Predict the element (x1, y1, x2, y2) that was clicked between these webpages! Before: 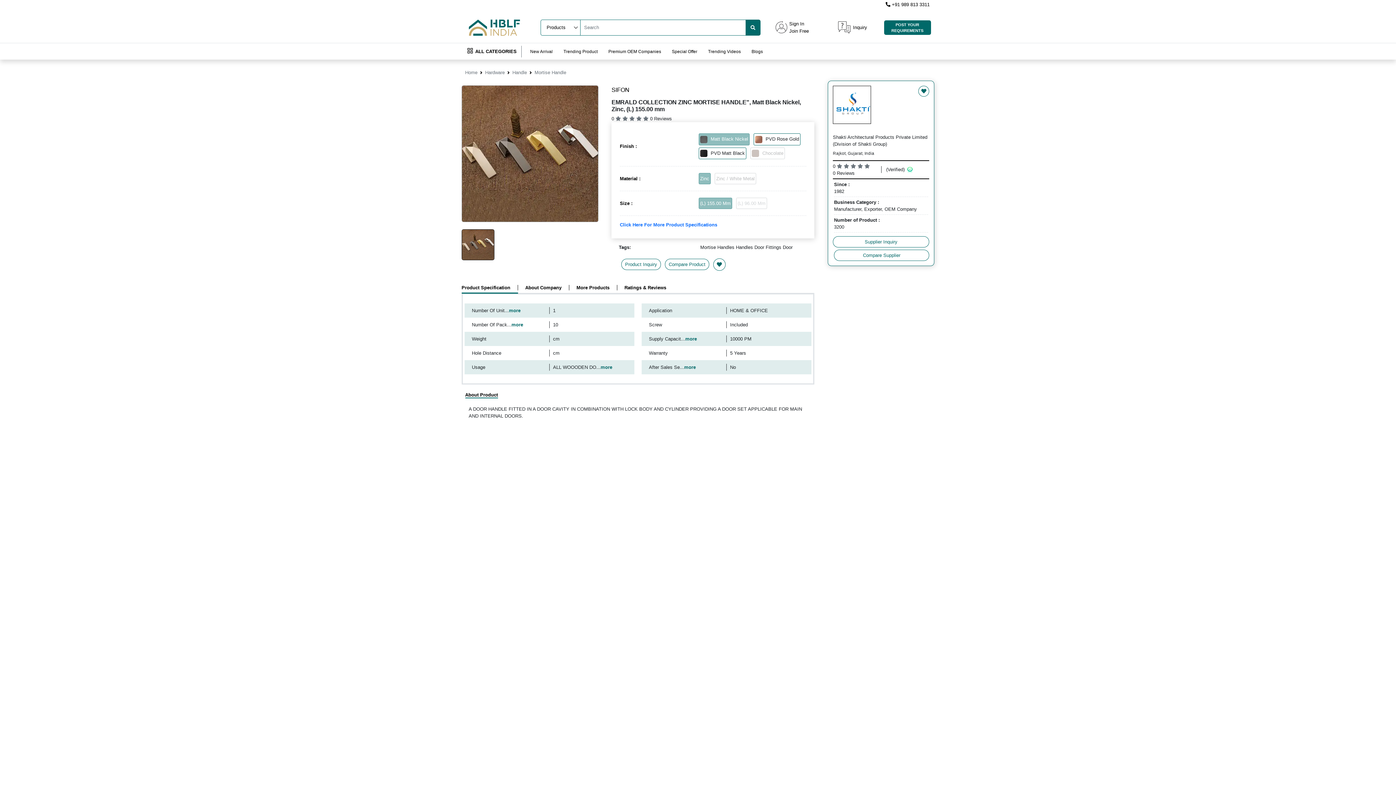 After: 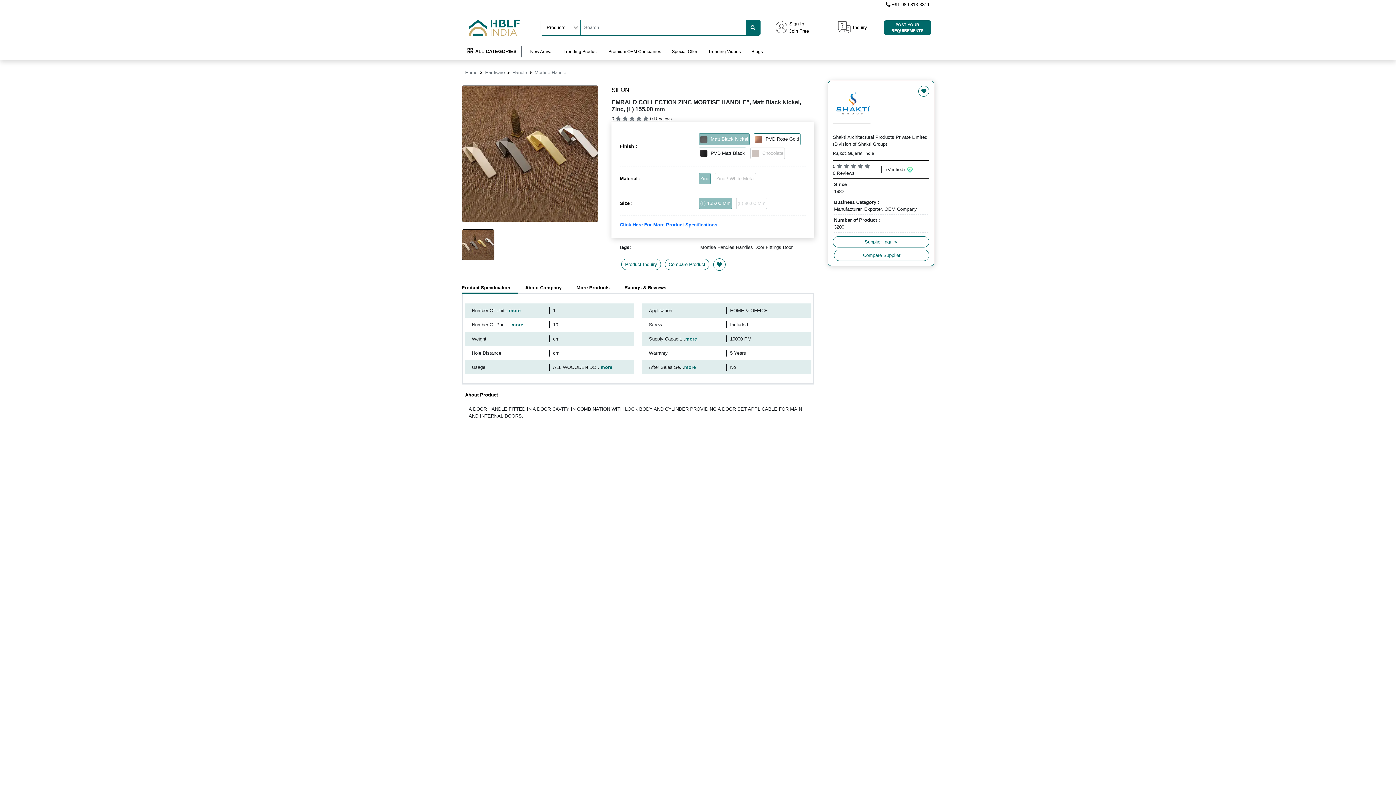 Action: bbox: (775, 21, 788, 33)